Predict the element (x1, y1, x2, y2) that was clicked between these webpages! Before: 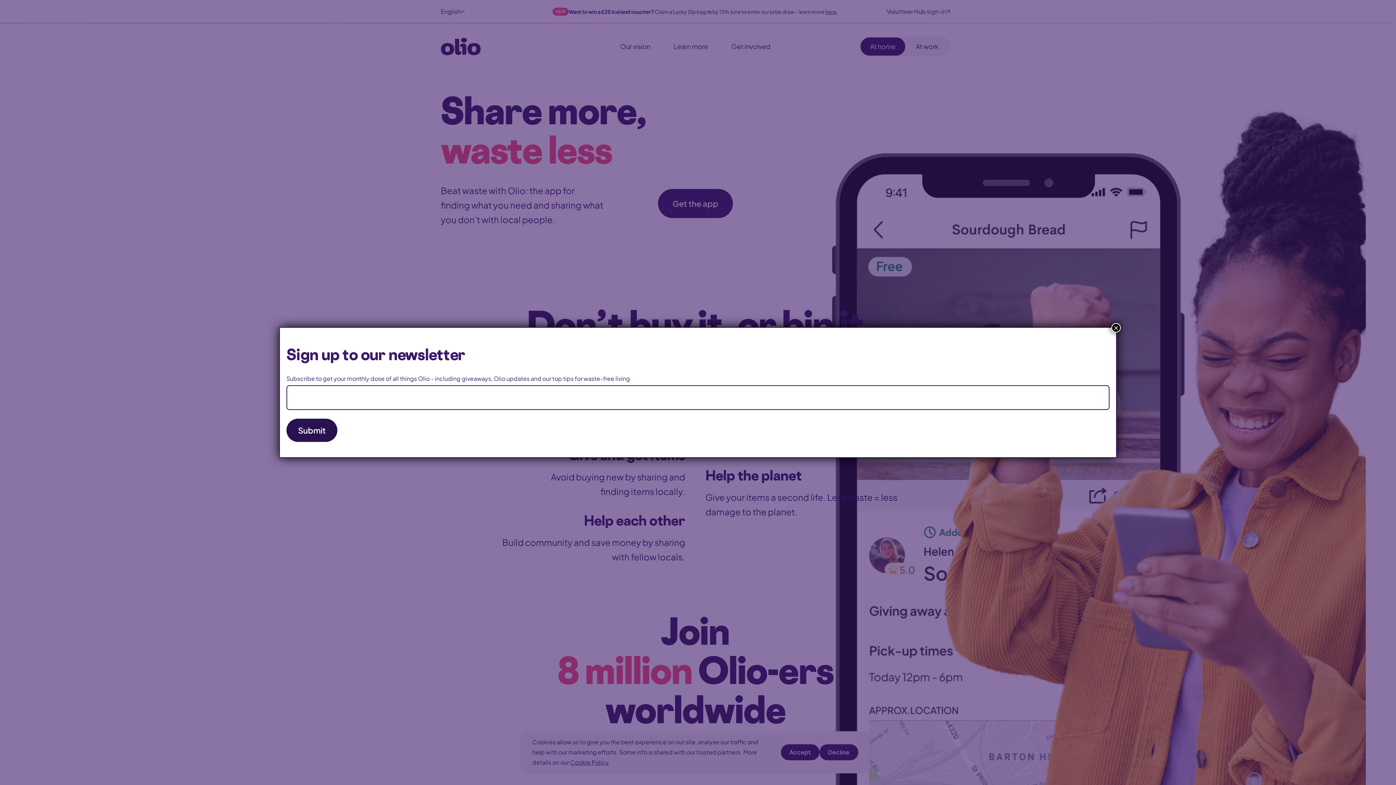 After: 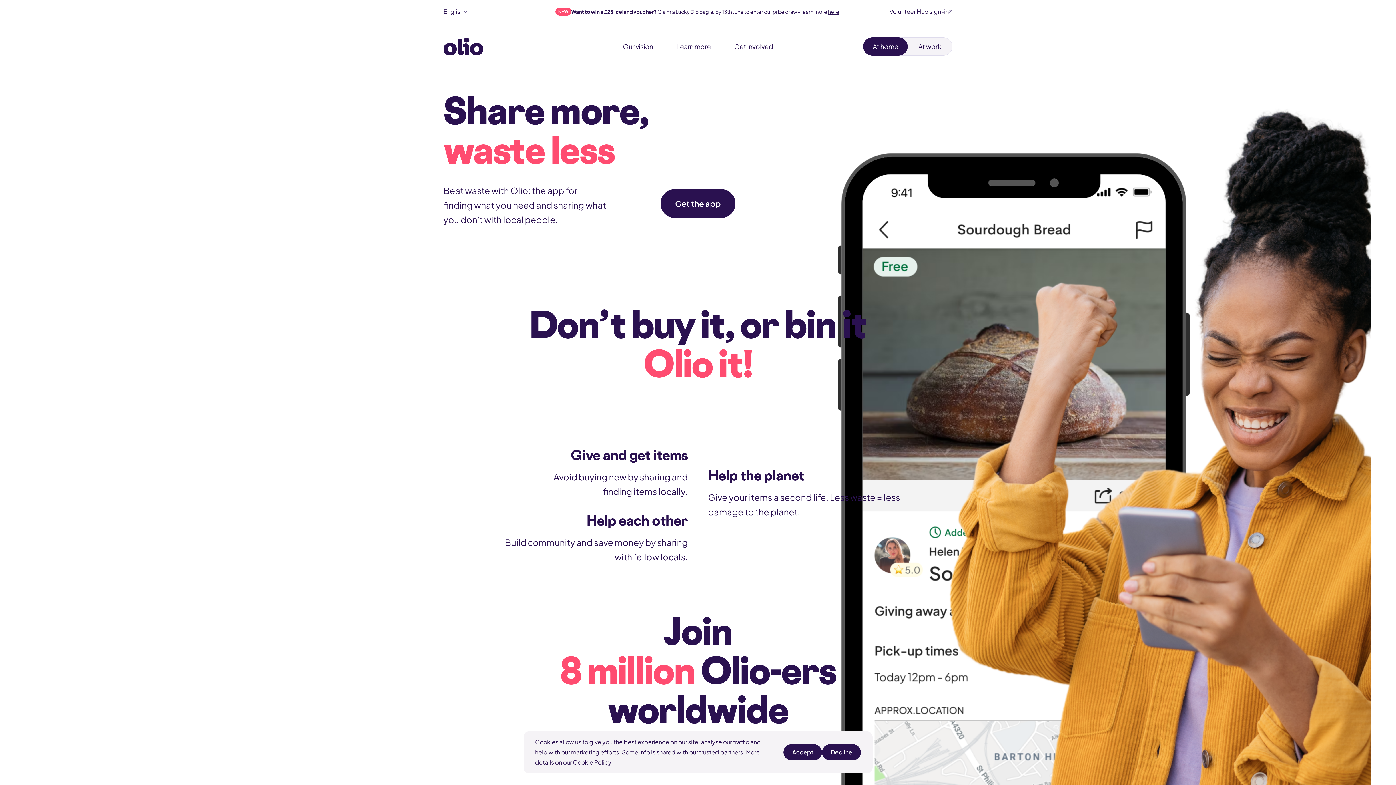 Action: bbox: (1111, 323, 1121, 332) label: Close